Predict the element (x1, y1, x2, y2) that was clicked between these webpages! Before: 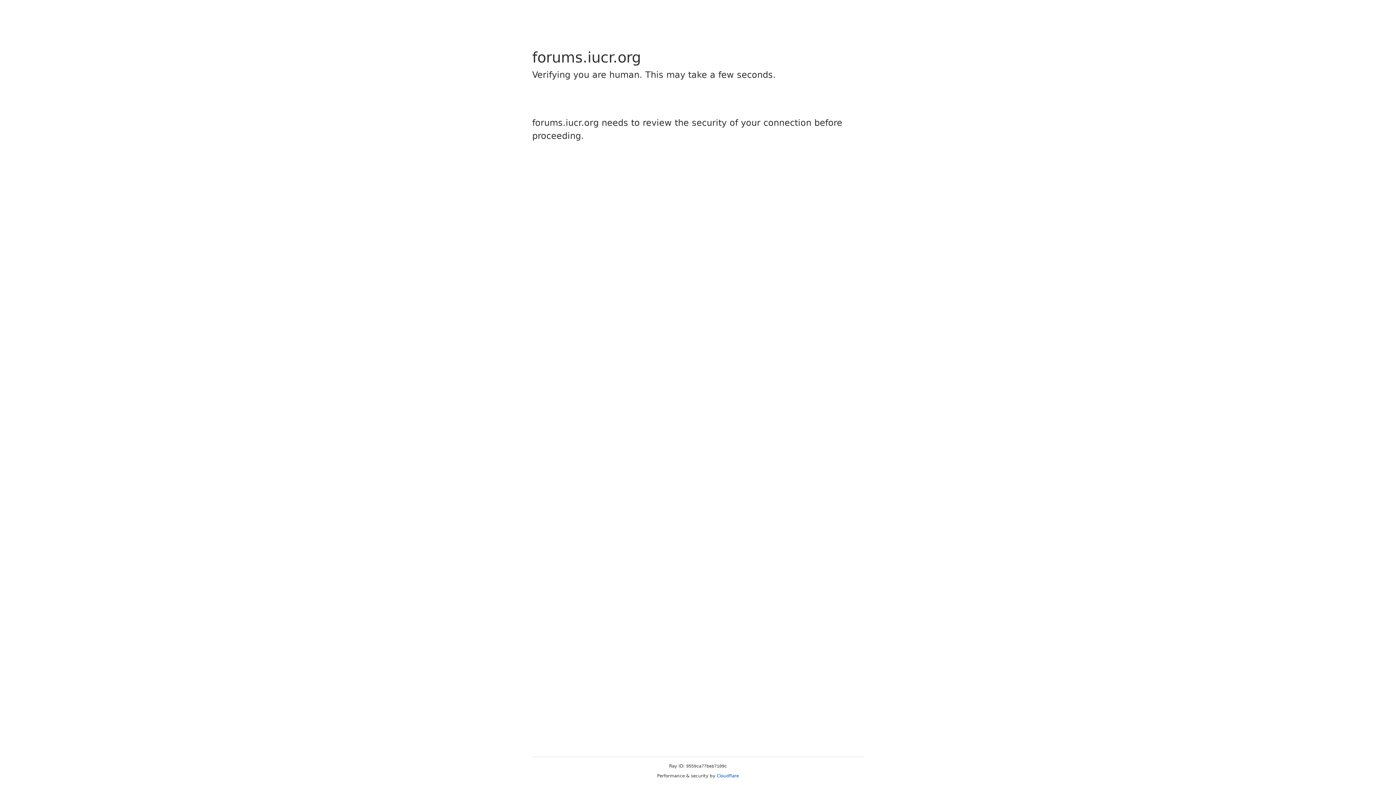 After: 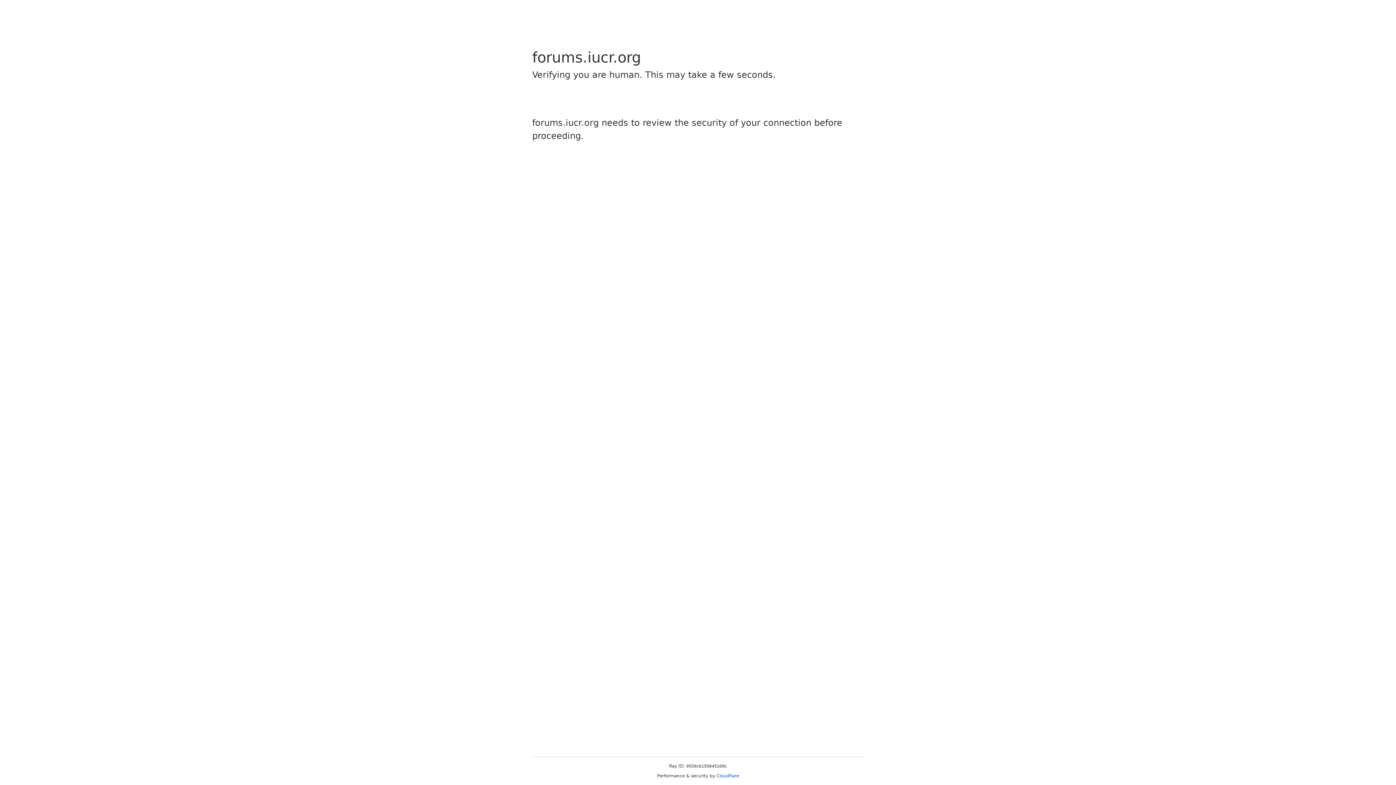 Action: bbox: (716, 773, 739, 778) label: Cloudflare